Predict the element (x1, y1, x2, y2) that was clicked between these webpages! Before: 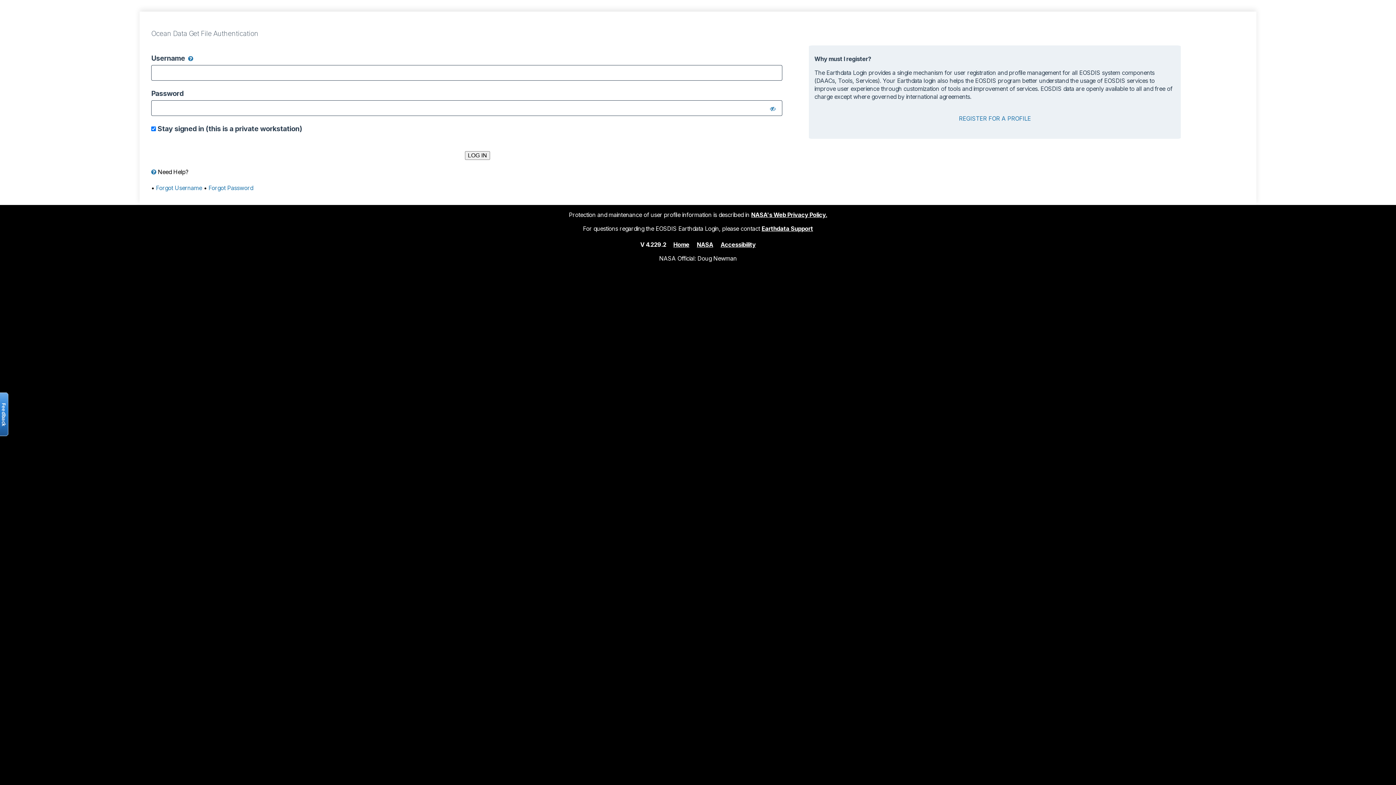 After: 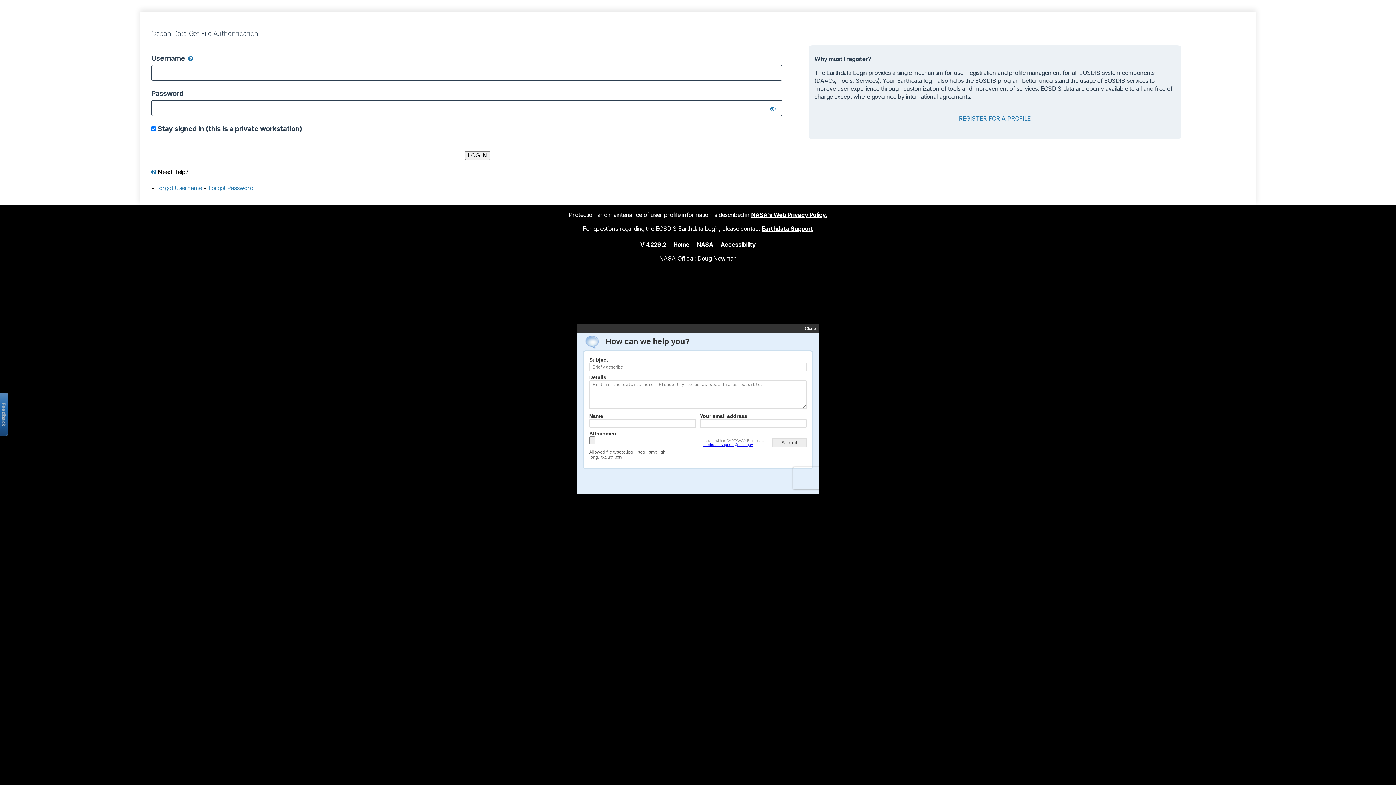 Action: label: Open the feedback form bbox: (-2, 392, 8, 436)